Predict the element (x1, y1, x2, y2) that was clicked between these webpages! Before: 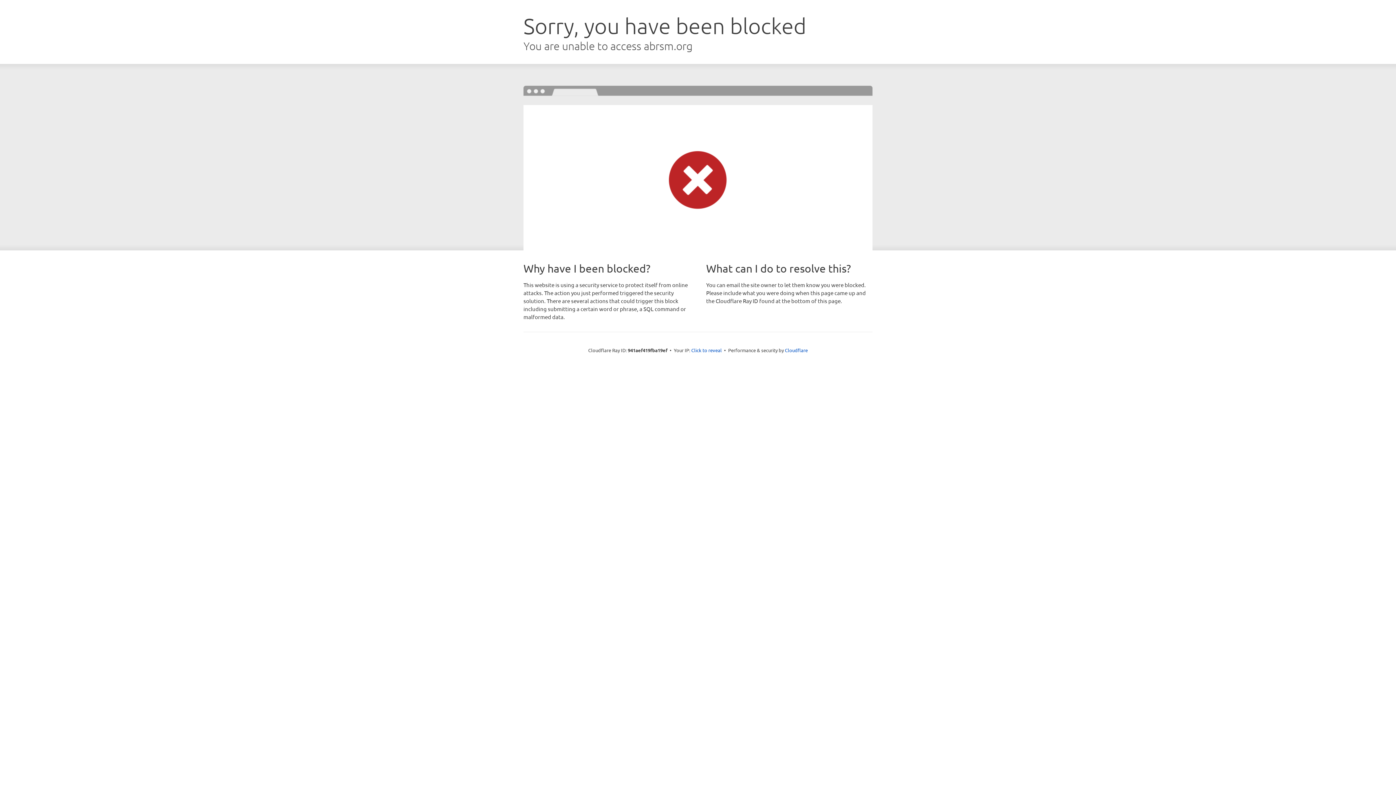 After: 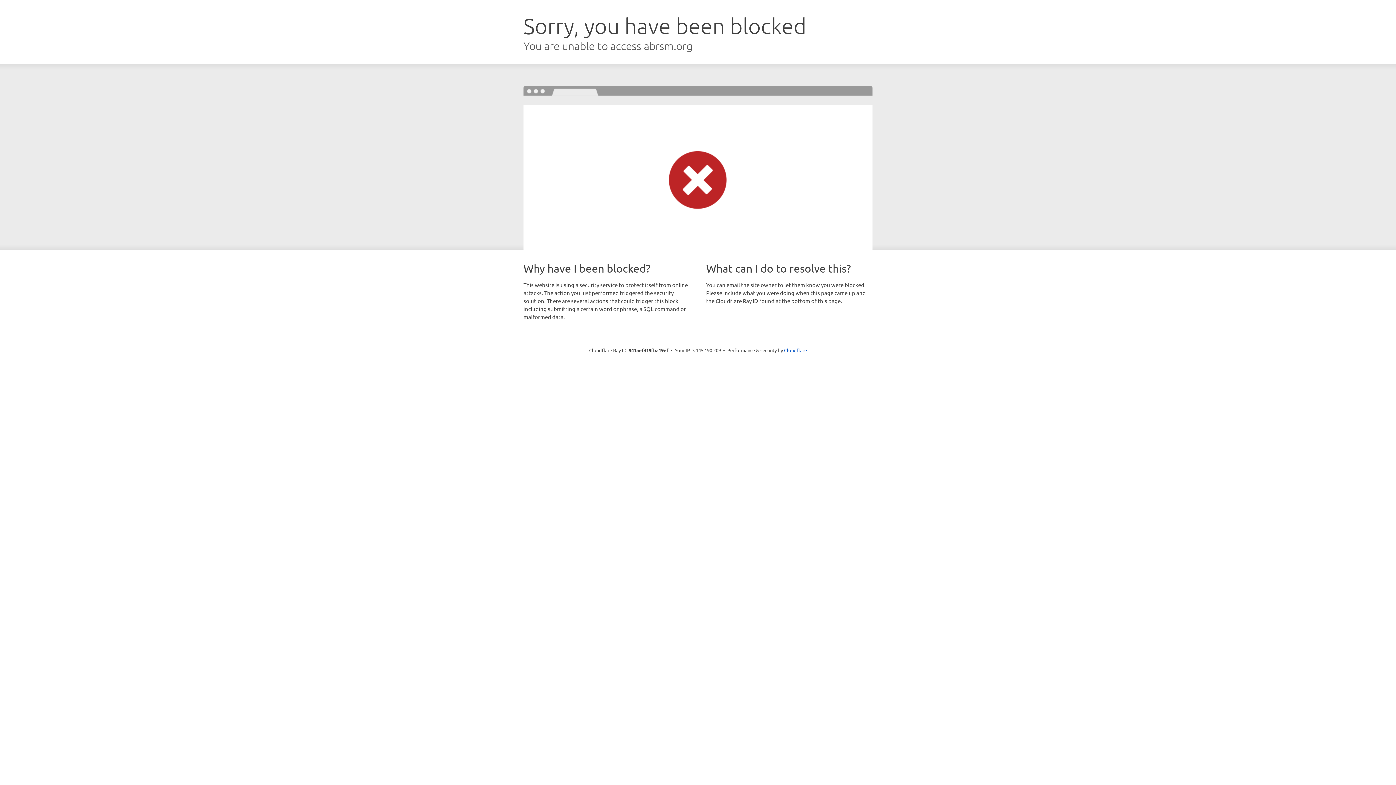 Action: bbox: (691, 346, 722, 353) label: Click to reveal